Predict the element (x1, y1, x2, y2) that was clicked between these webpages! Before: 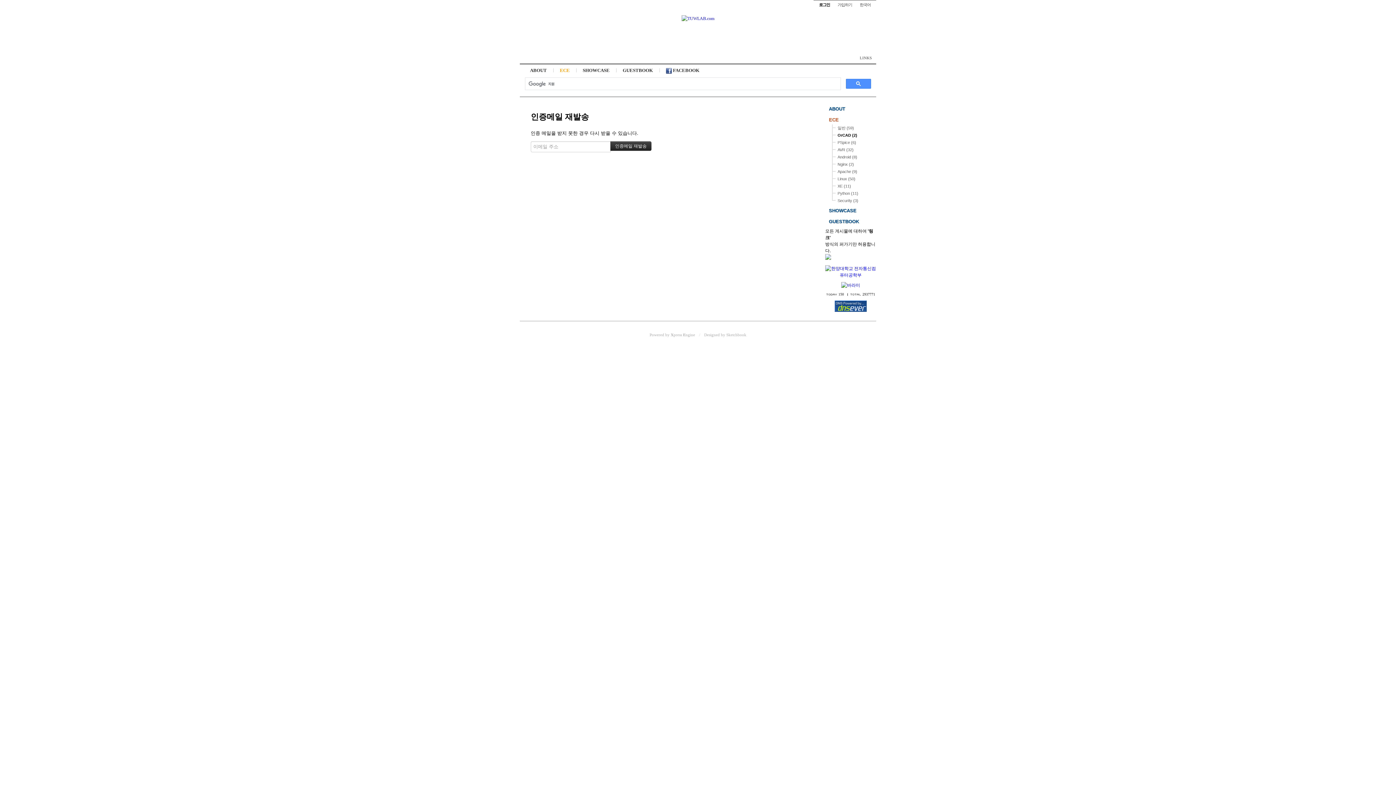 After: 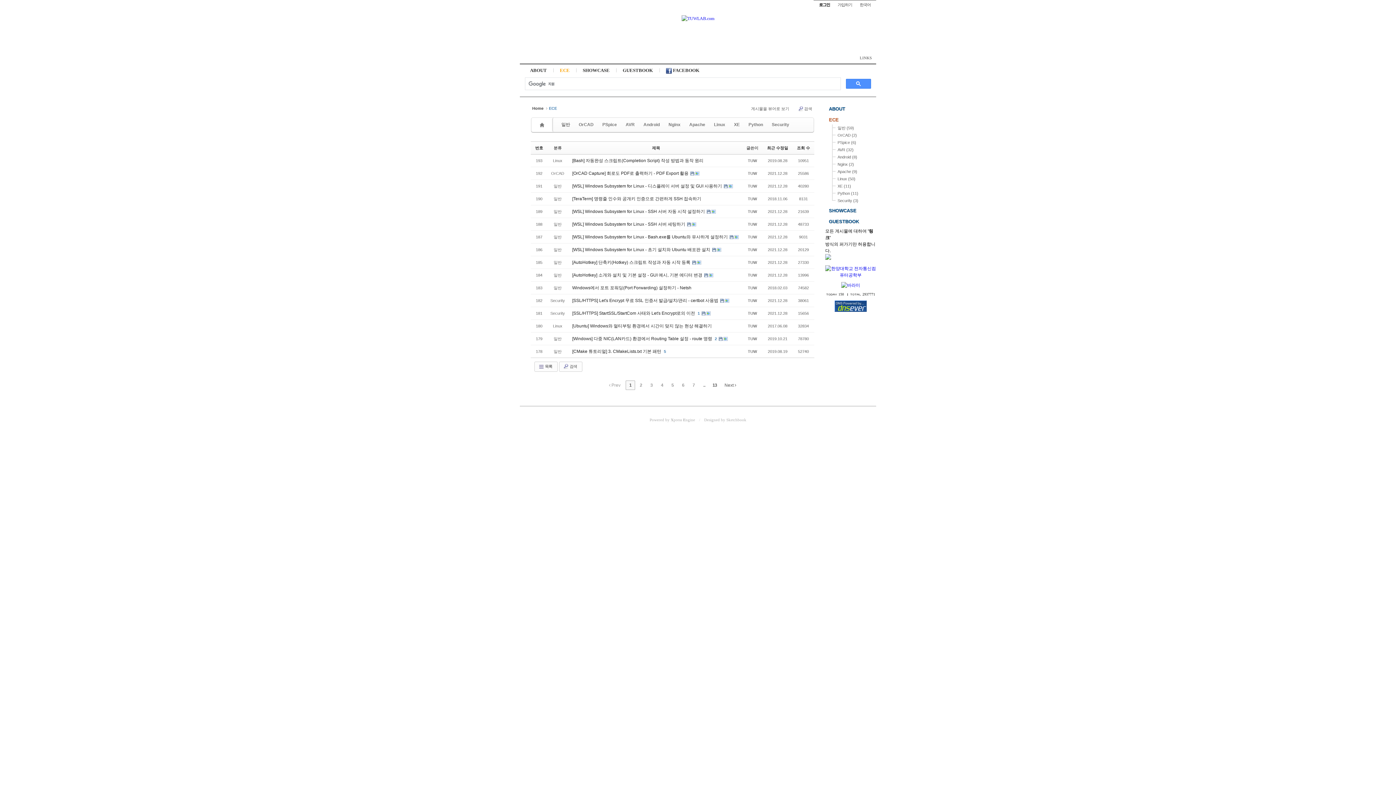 Action: label: ECE bbox: (829, 115, 872, 124)